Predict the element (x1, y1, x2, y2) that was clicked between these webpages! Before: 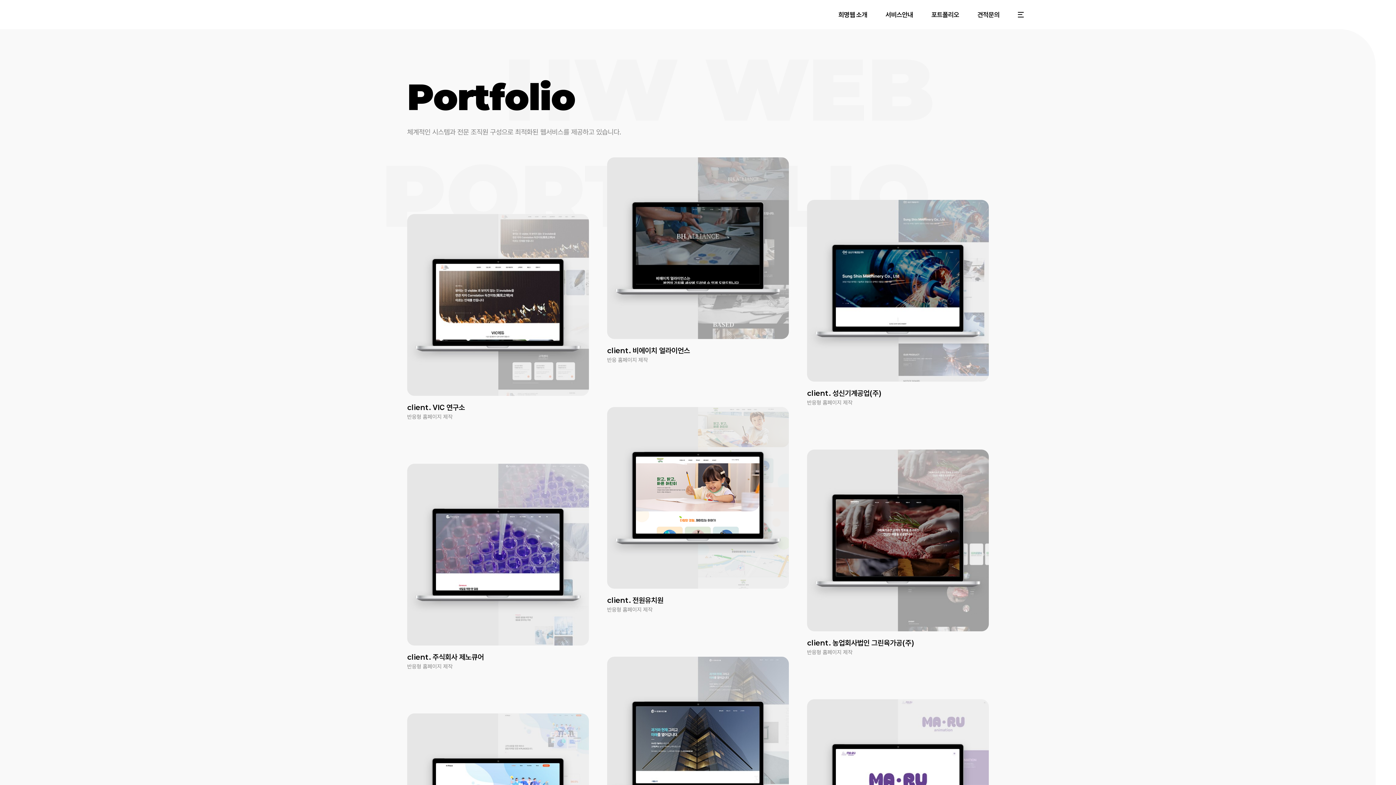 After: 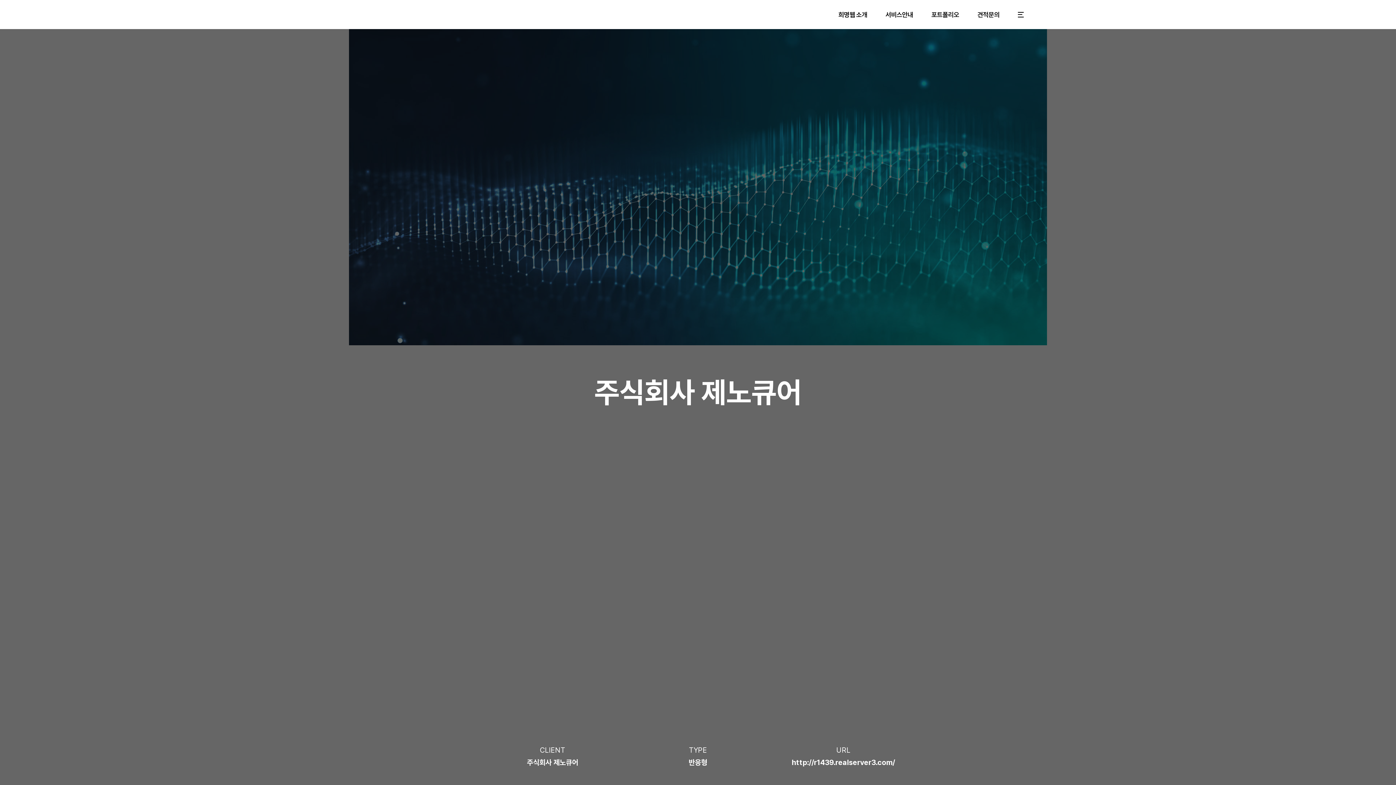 Action: bbox: (407, 464, 589, 645)